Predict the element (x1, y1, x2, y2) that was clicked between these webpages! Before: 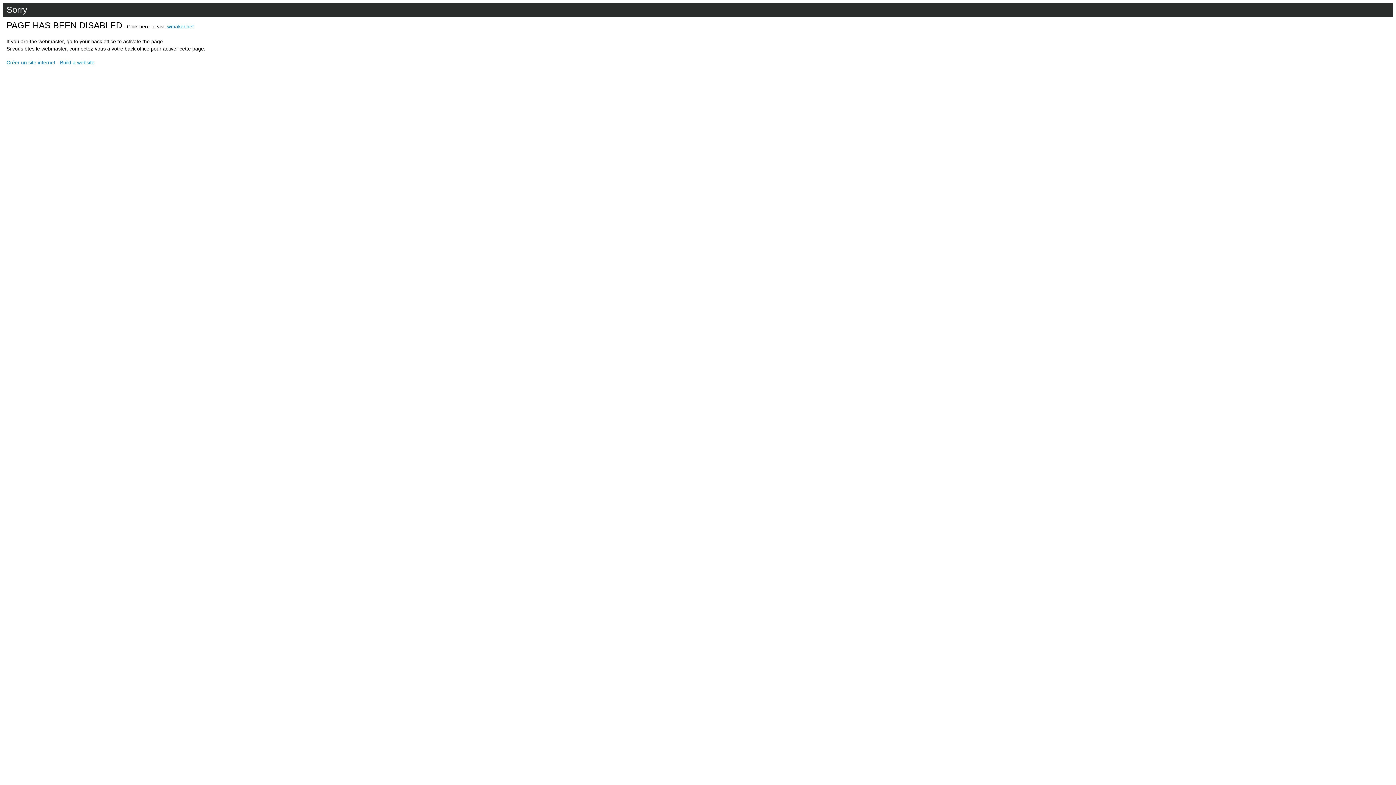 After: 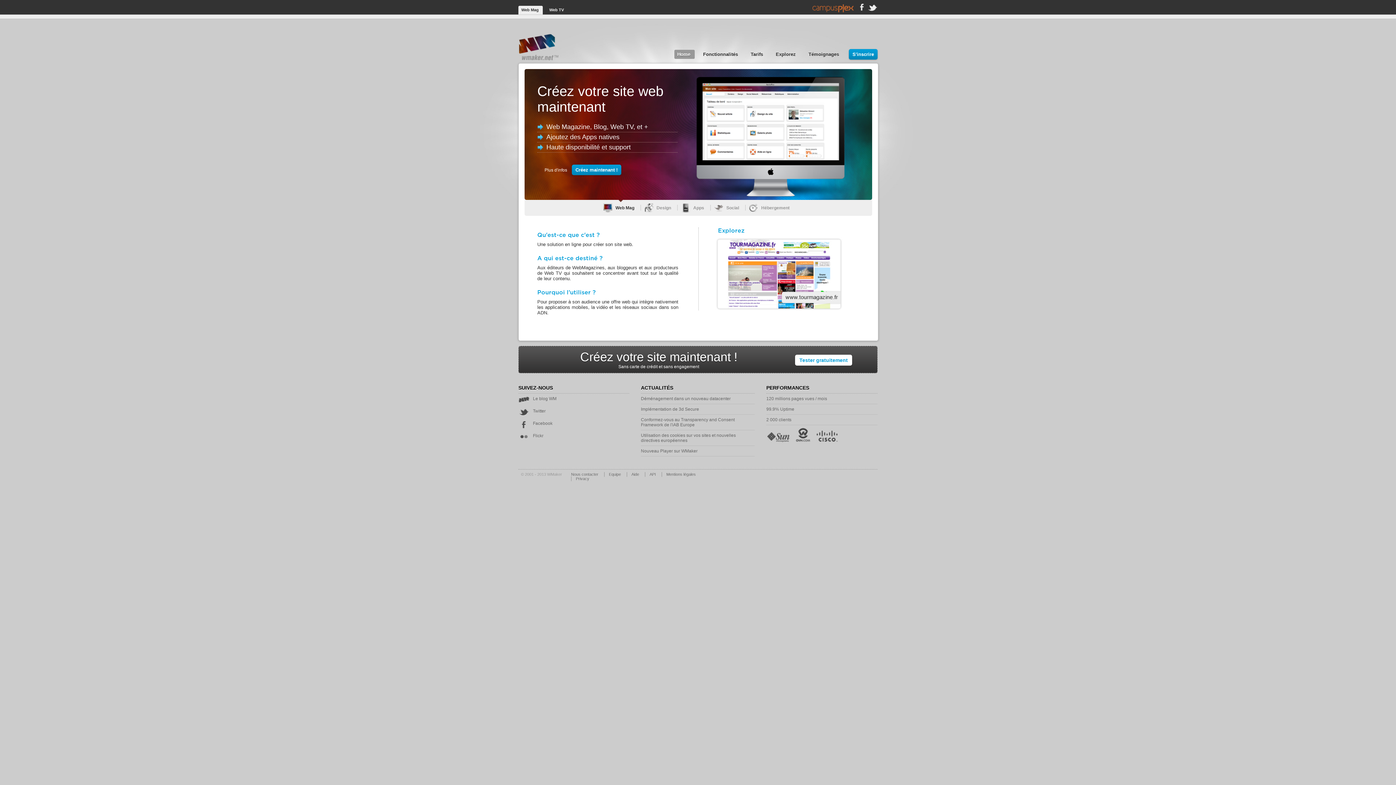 Action: bbox: (167, 23, 193, 29) label: wmaker.net